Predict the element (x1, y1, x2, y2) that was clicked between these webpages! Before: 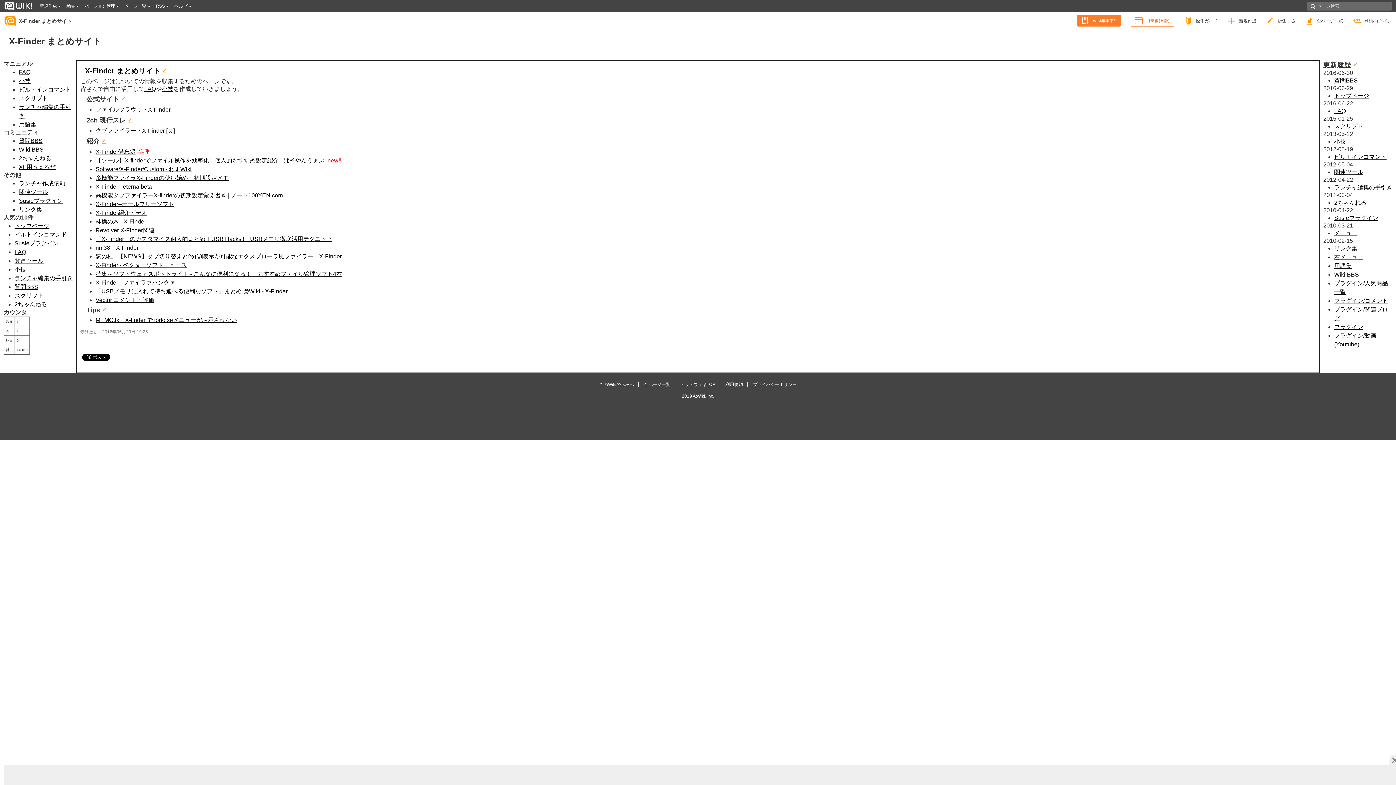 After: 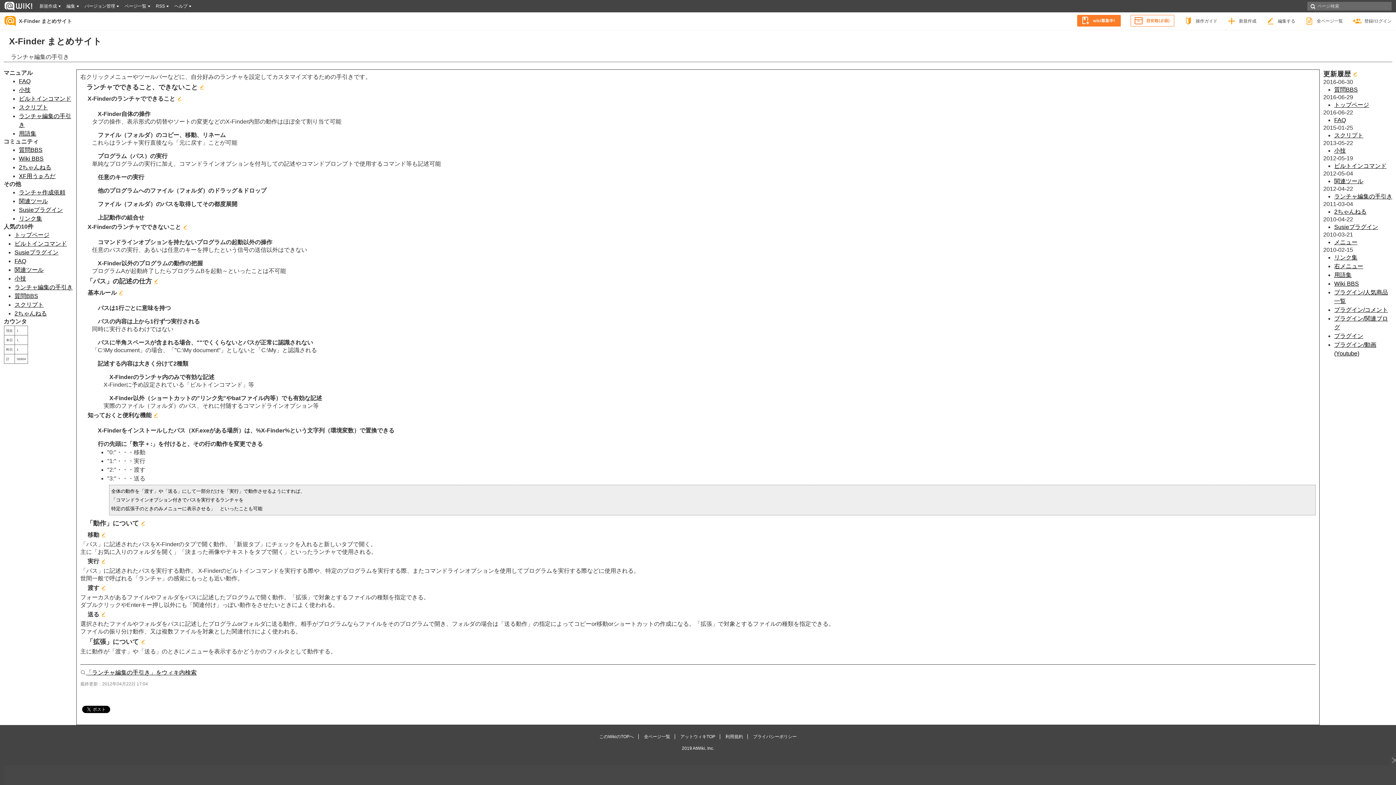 Action: label: ランチャ編集の手引き bbox: (1334, 184, 1392, 190)